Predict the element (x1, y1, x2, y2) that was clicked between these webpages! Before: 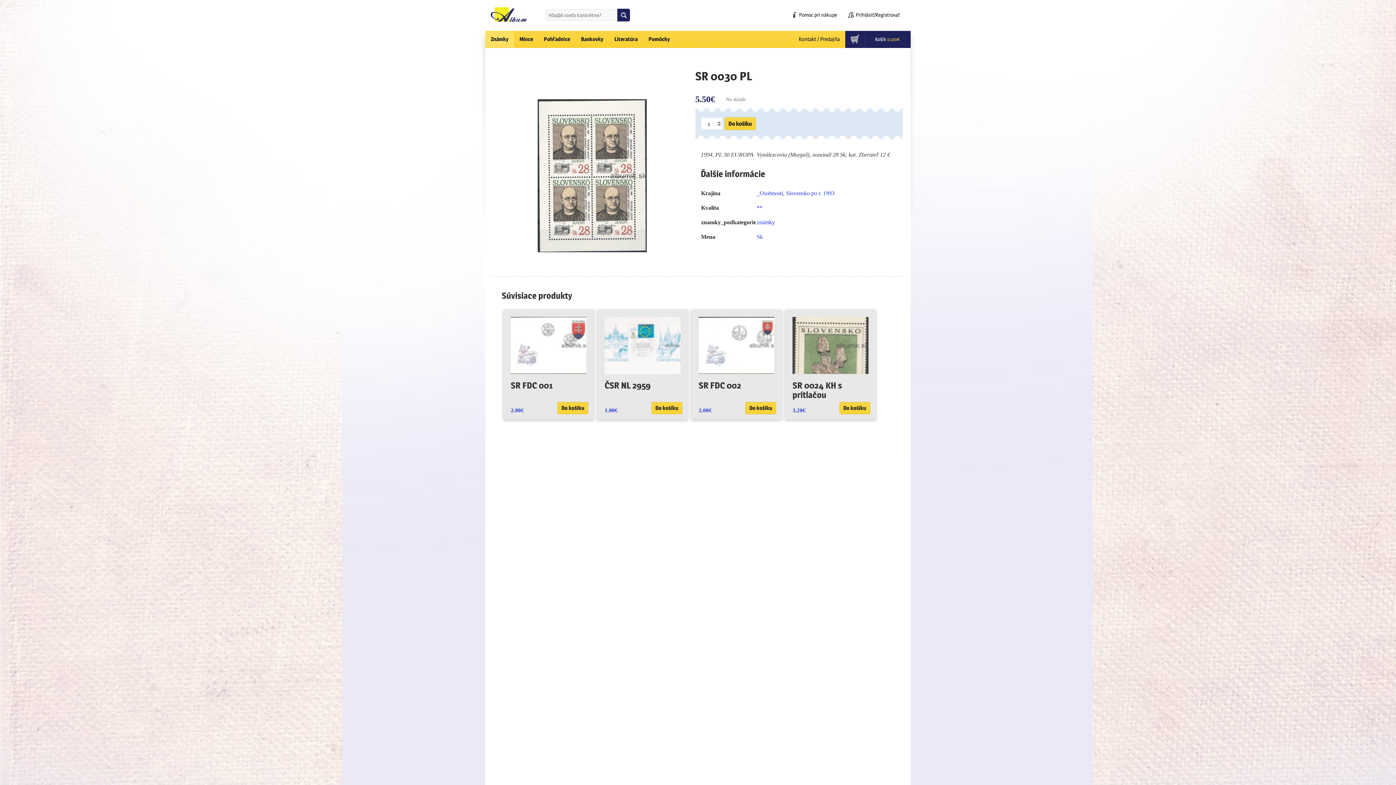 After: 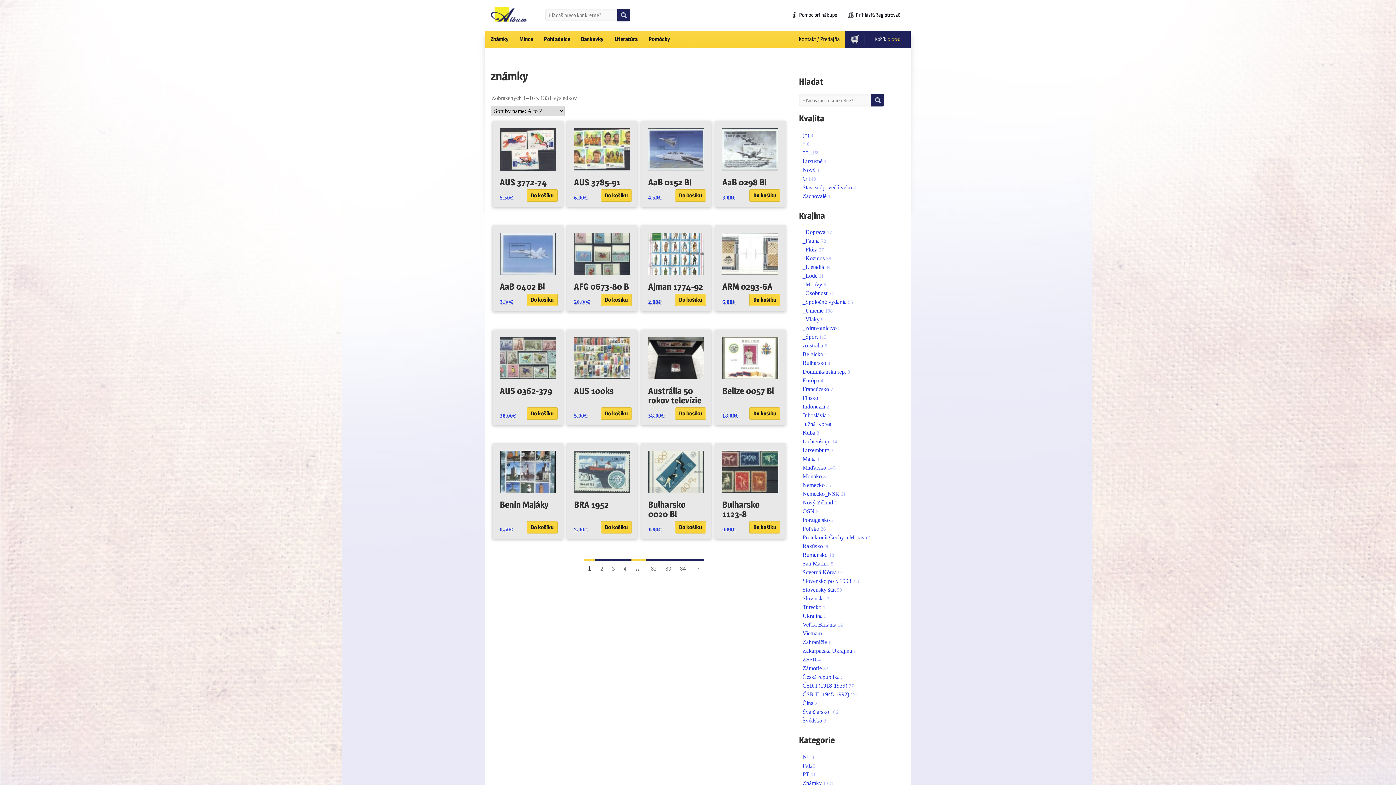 Action: label: známky bbox: (756, 219, 775, 225)